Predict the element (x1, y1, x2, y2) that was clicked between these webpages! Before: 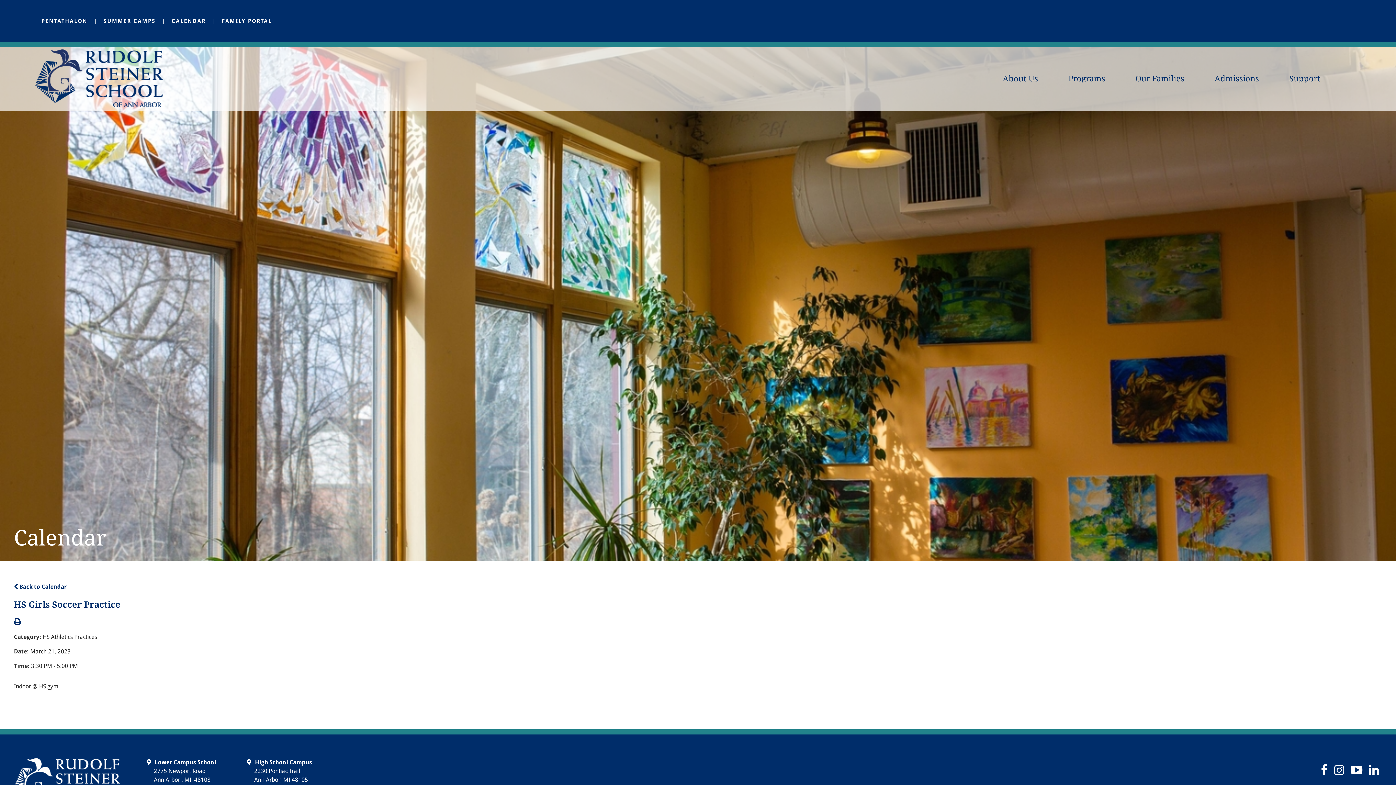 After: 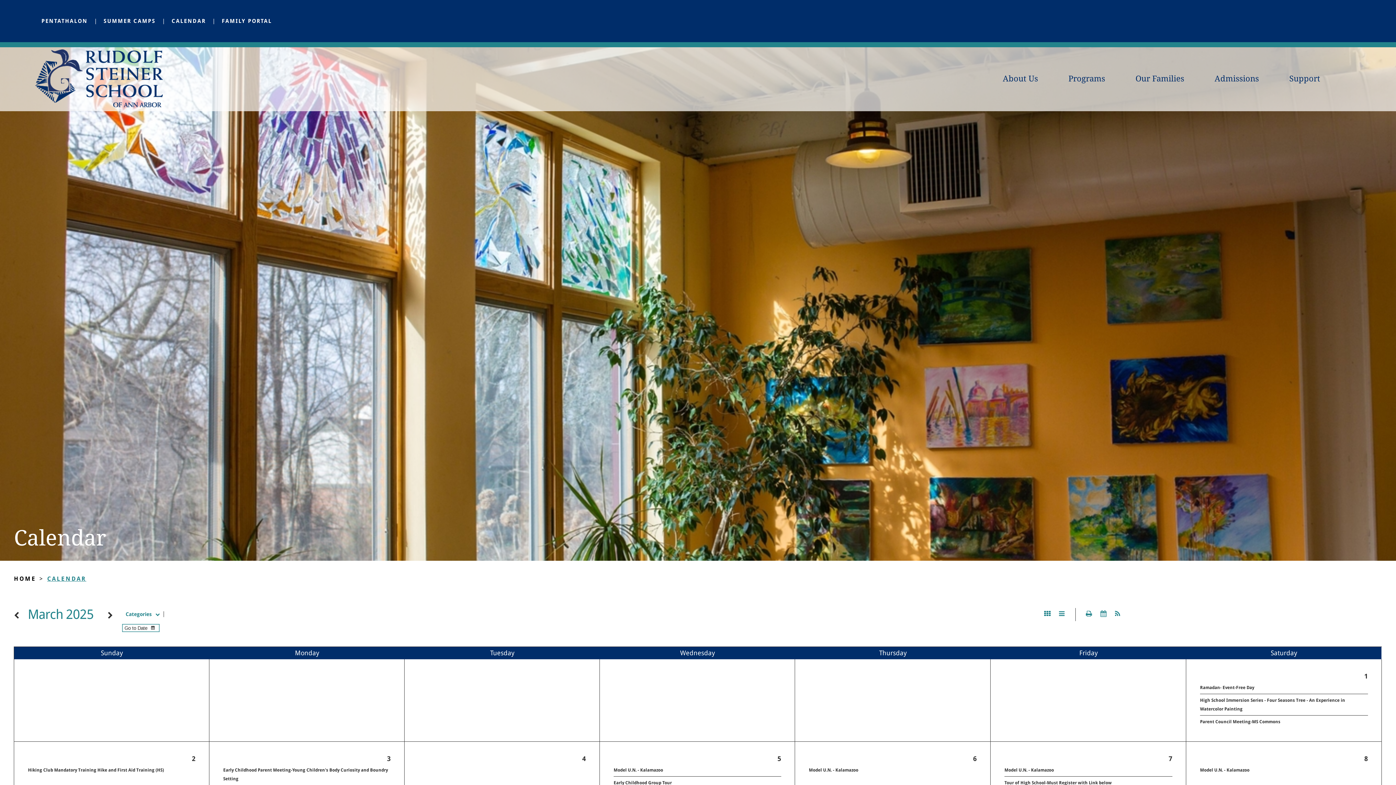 Action: label:  Back to Calendar bbox: (13, 583, 66, 590)